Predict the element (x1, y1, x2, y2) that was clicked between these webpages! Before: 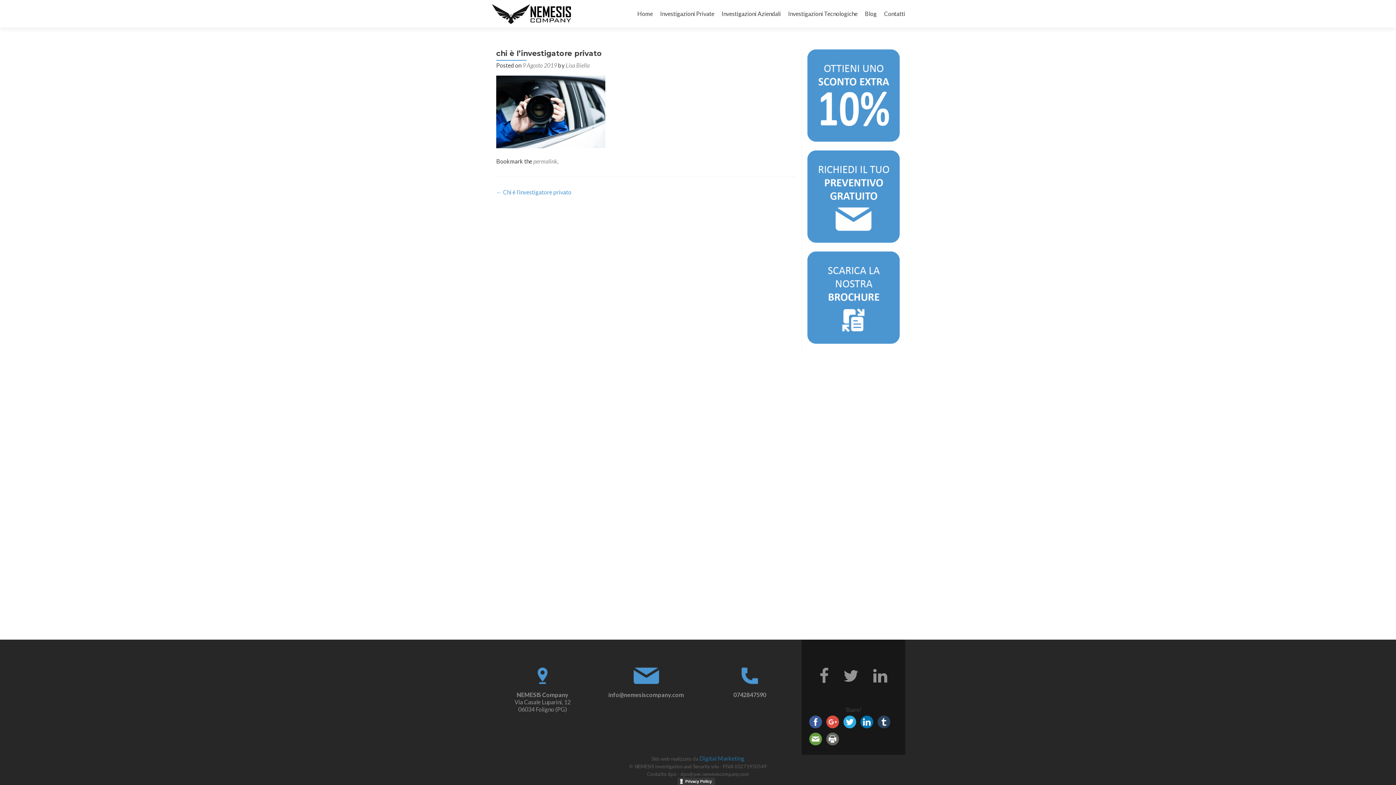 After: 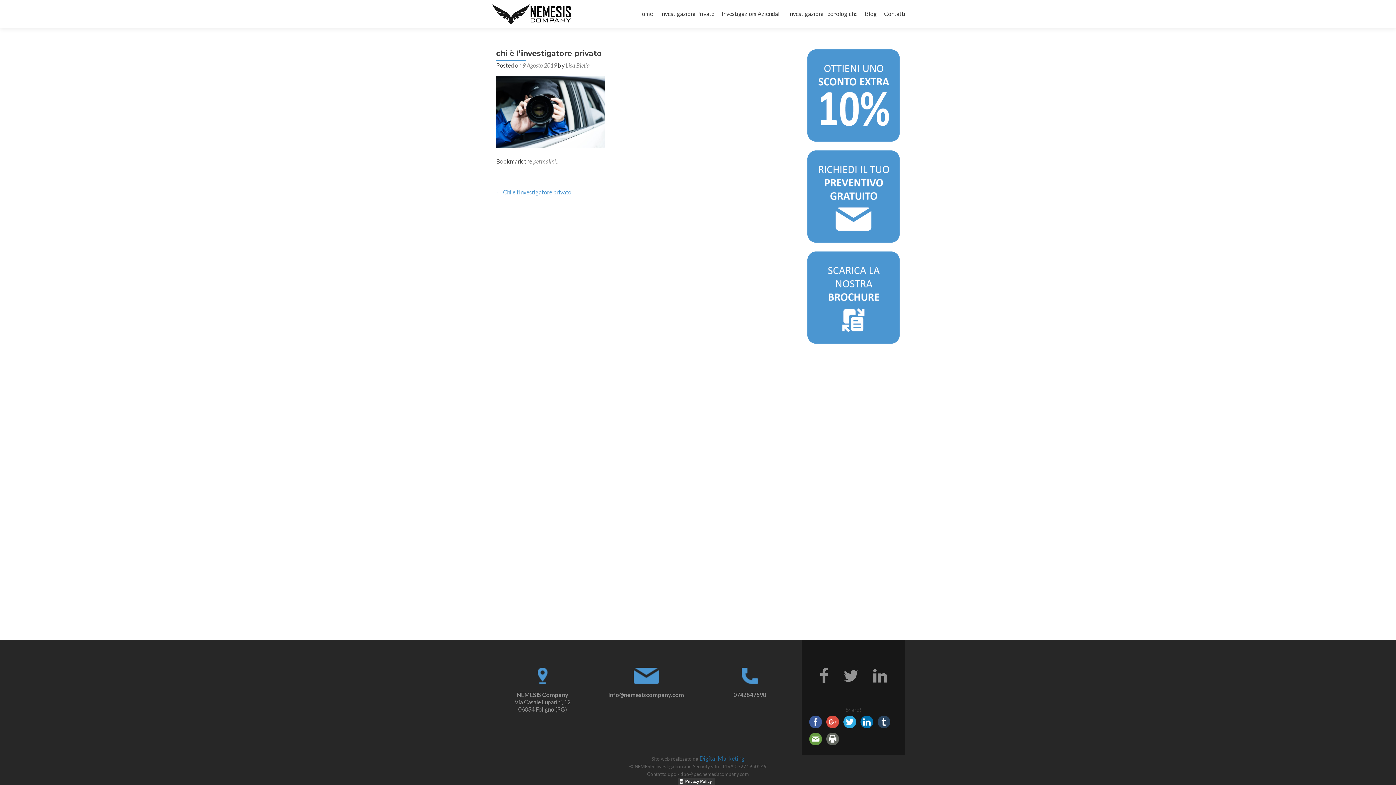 Action: bbox: (807, 293, 900, 300)